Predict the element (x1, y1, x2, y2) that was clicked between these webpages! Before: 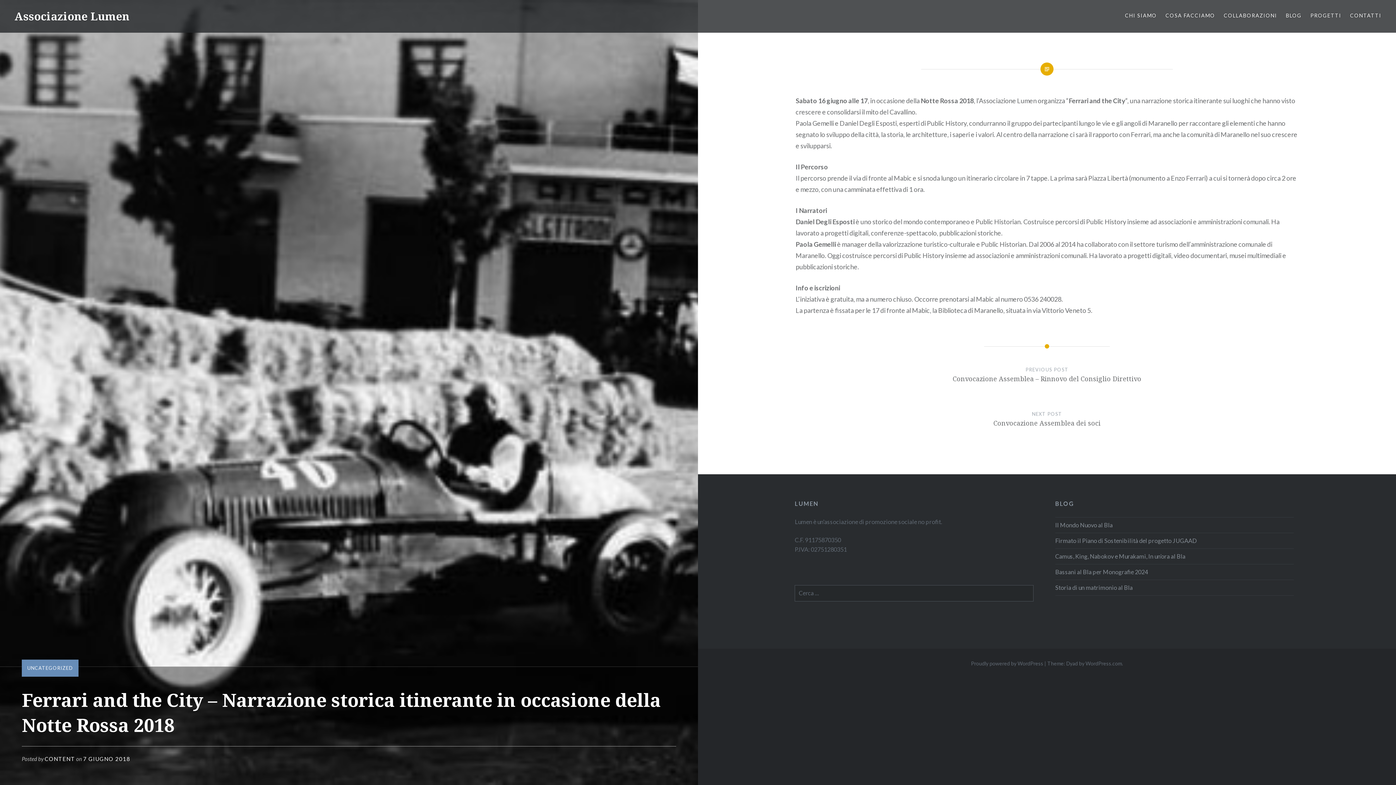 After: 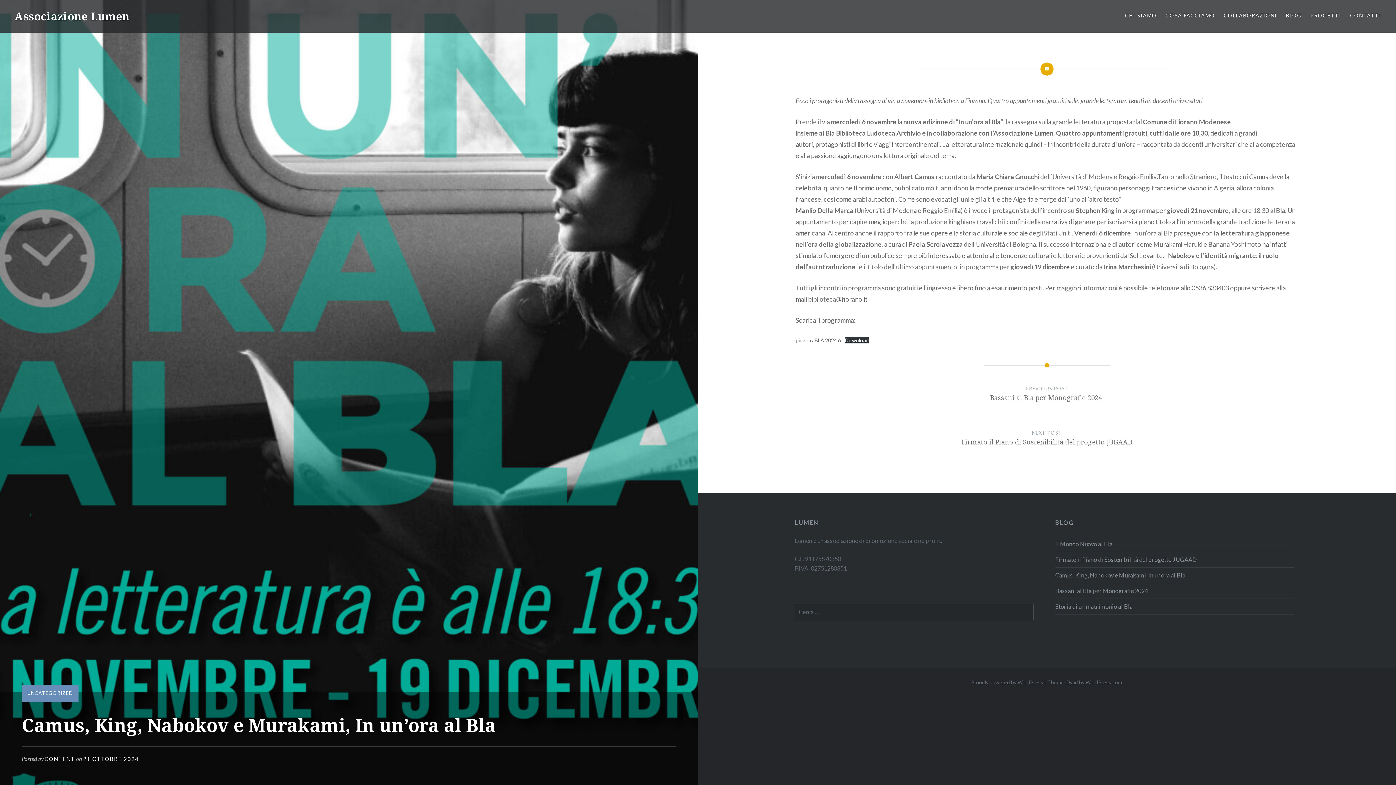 Action: label: Camus, King, Nabokov e Murakami, In un’ora al Bla bbox: (1055, 551, 1294, 561)